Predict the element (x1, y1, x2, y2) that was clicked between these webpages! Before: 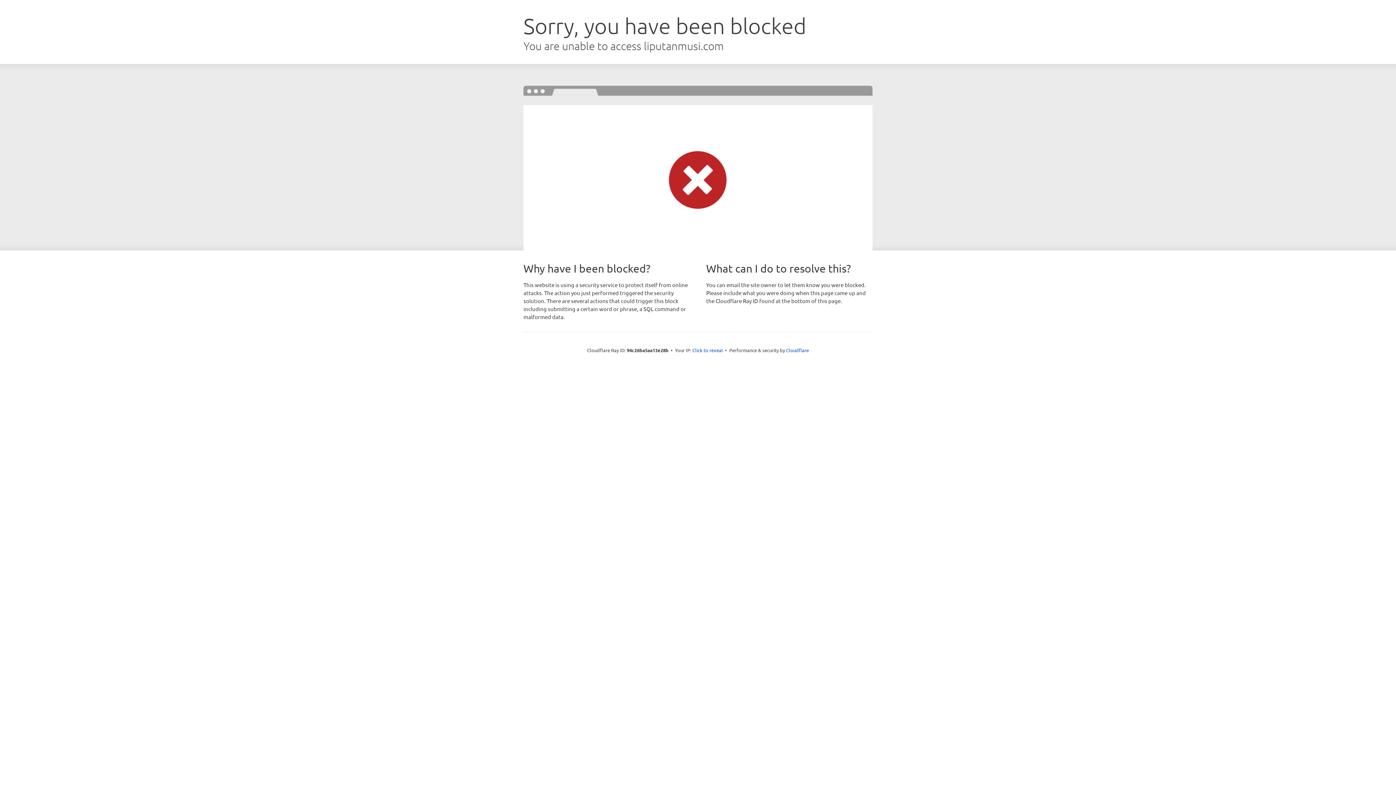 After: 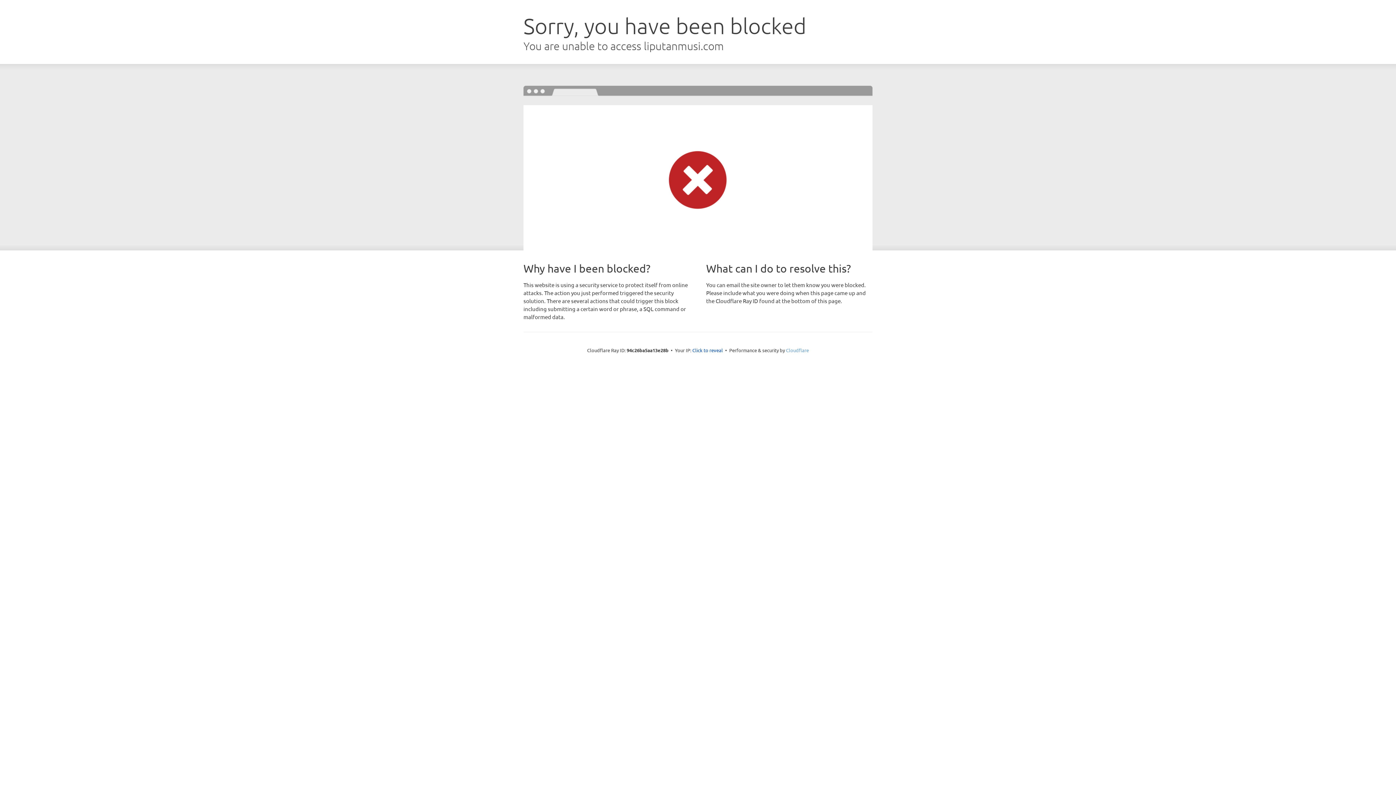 Action: label: Cloudflare bbox: (786, 347, 809, 353)